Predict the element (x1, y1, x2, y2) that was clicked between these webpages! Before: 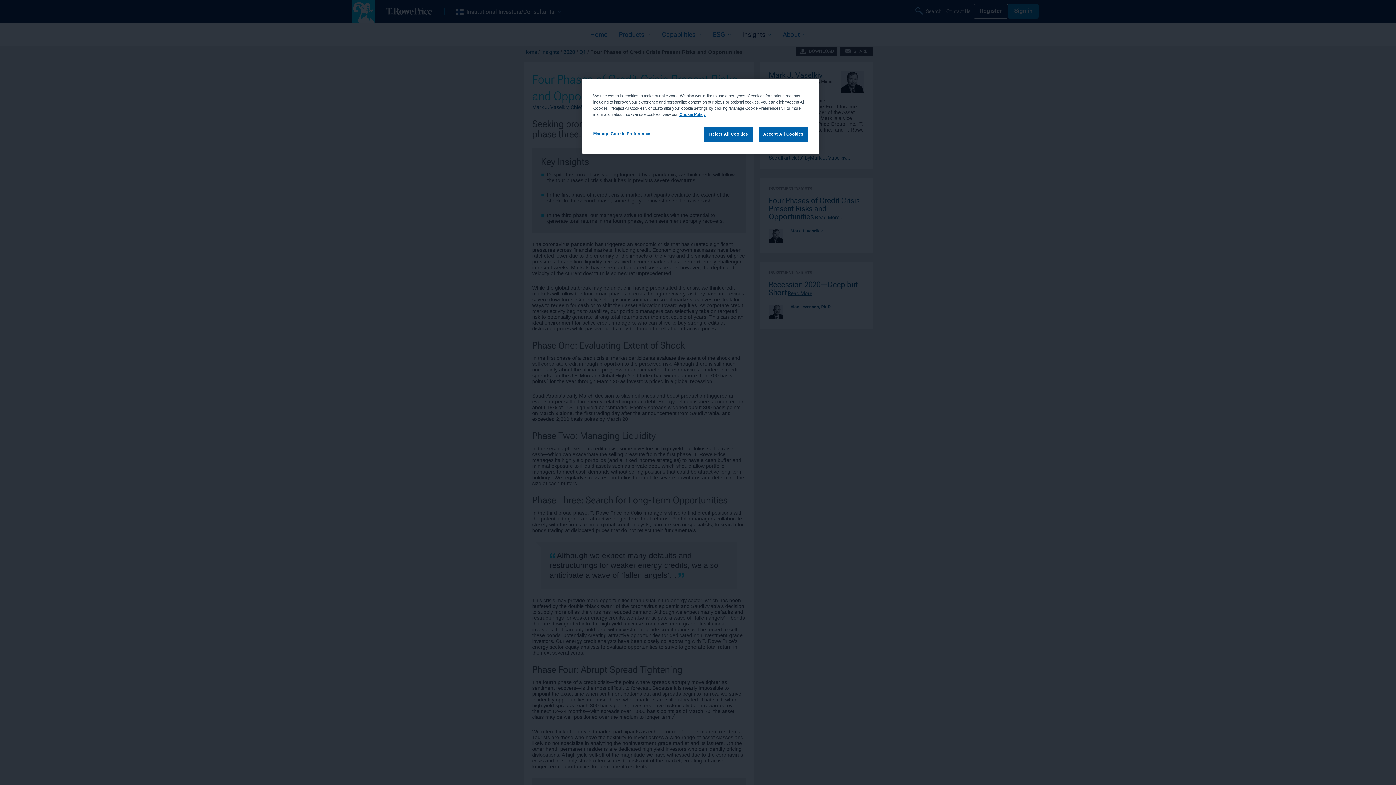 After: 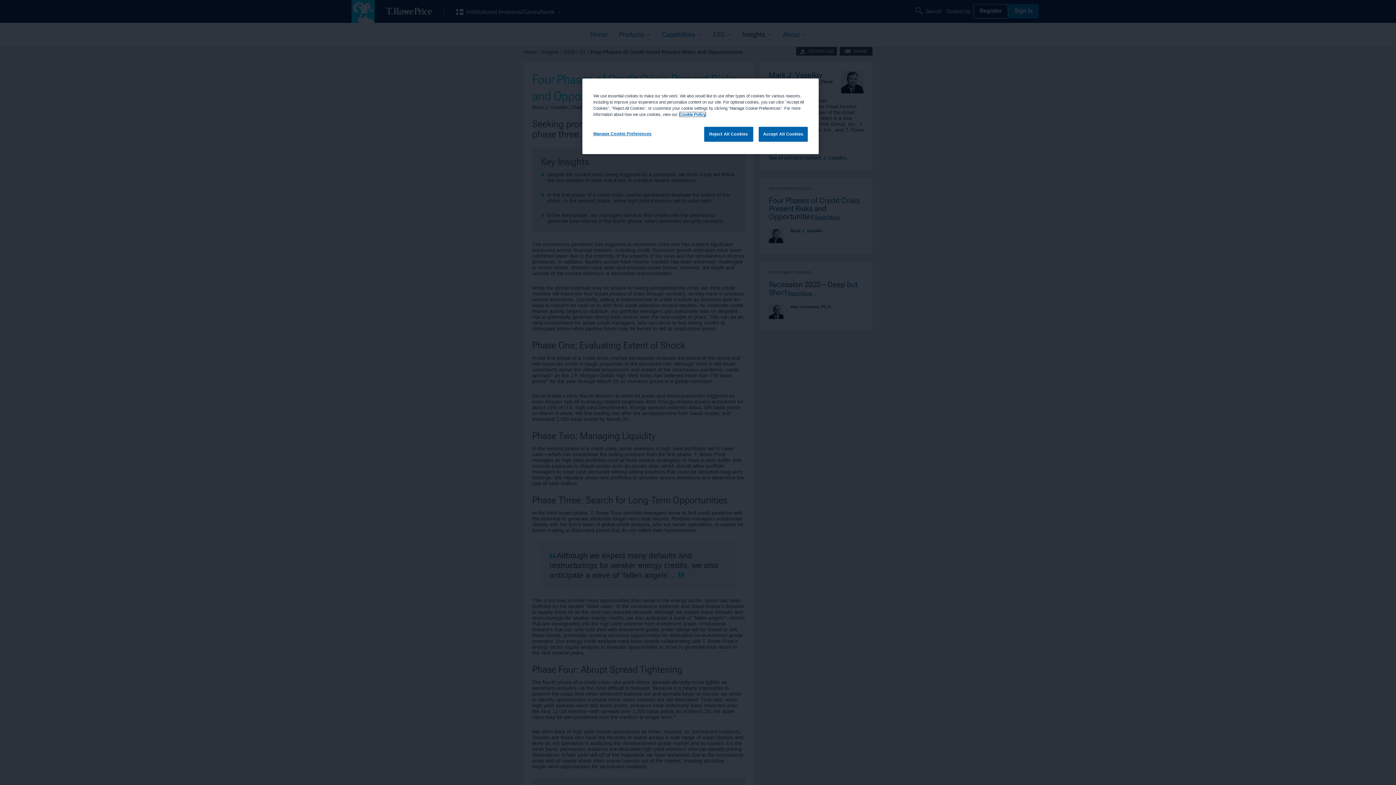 Action: label: More information about your privacy, opens in a new tab bbox: (679, 112, 705, 116)